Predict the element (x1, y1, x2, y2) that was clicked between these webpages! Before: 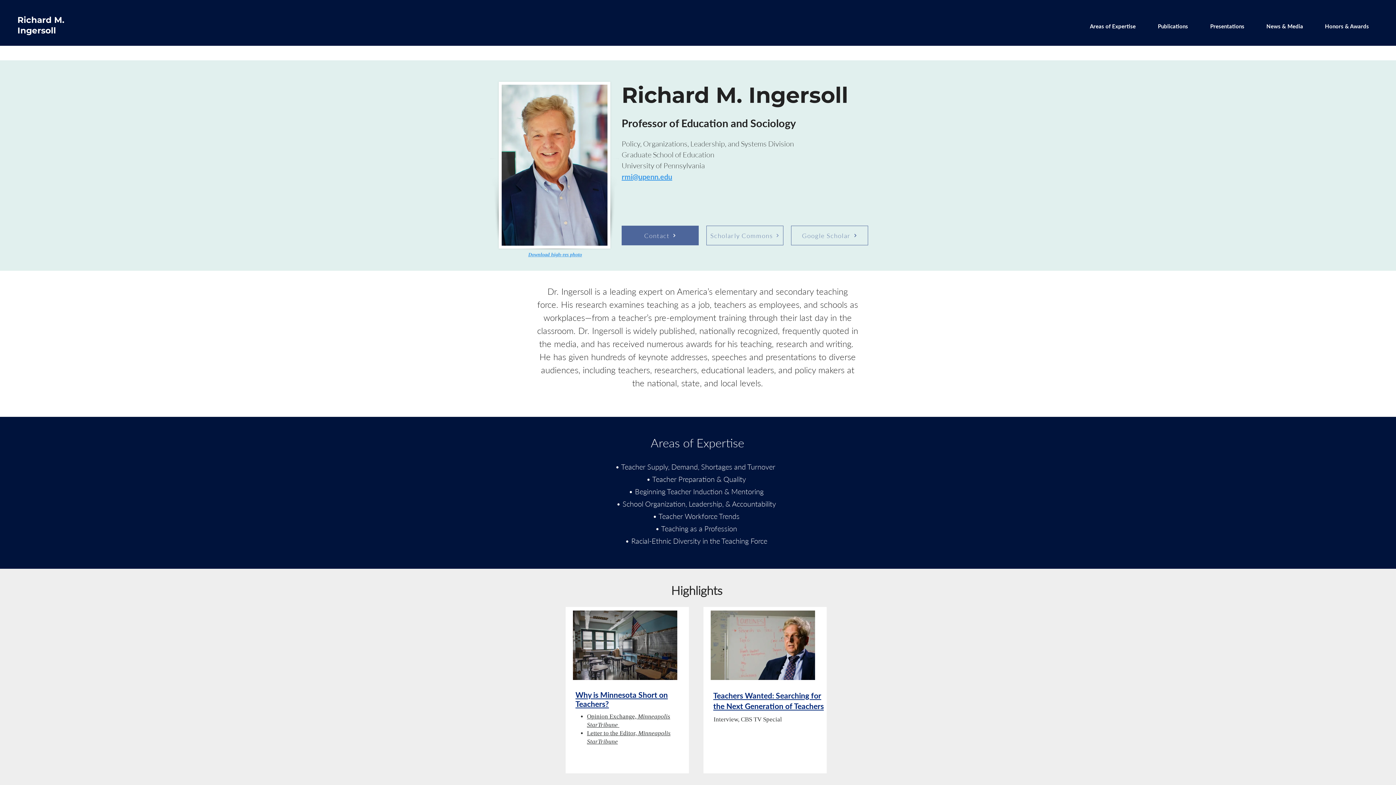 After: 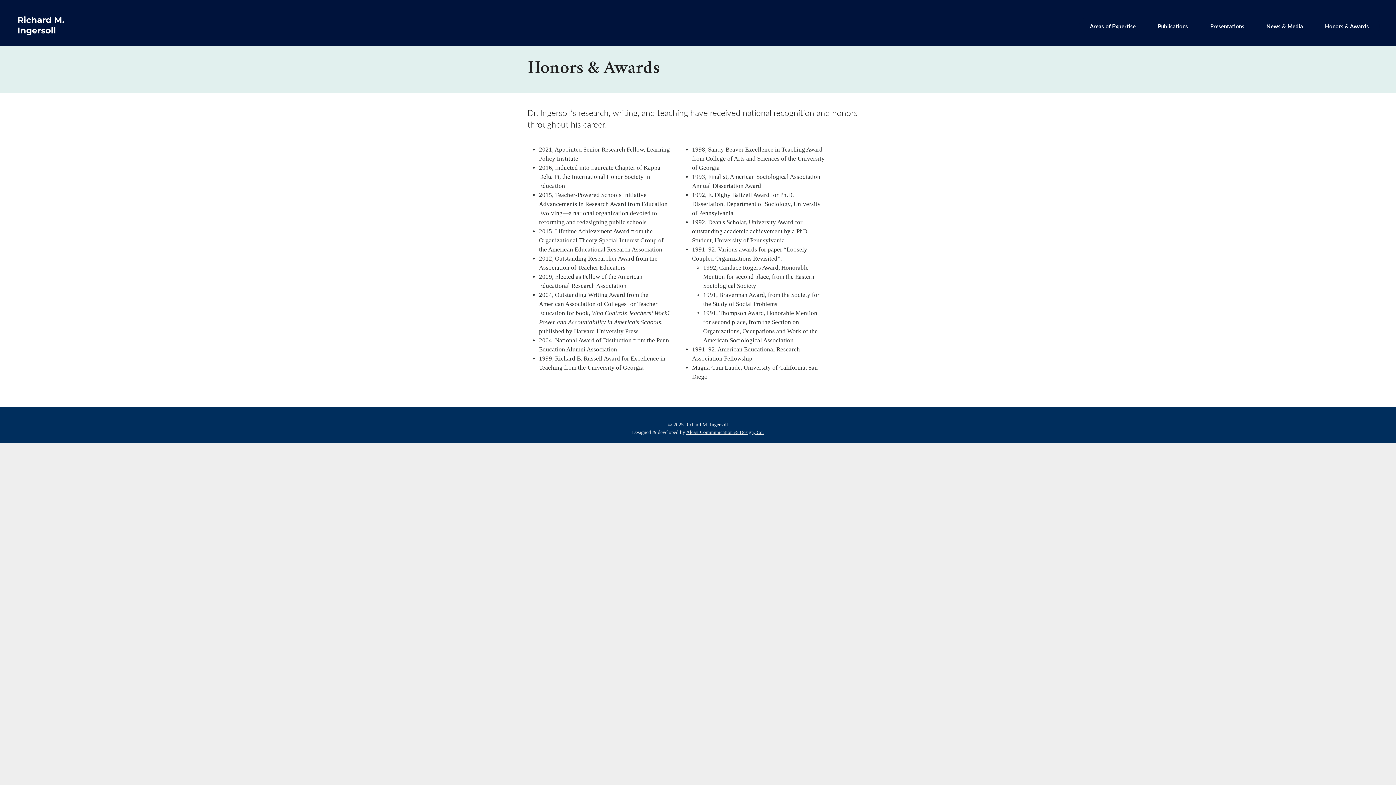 Action: bbox: (1314, 17, 1380, 35) label: Honors & Awards